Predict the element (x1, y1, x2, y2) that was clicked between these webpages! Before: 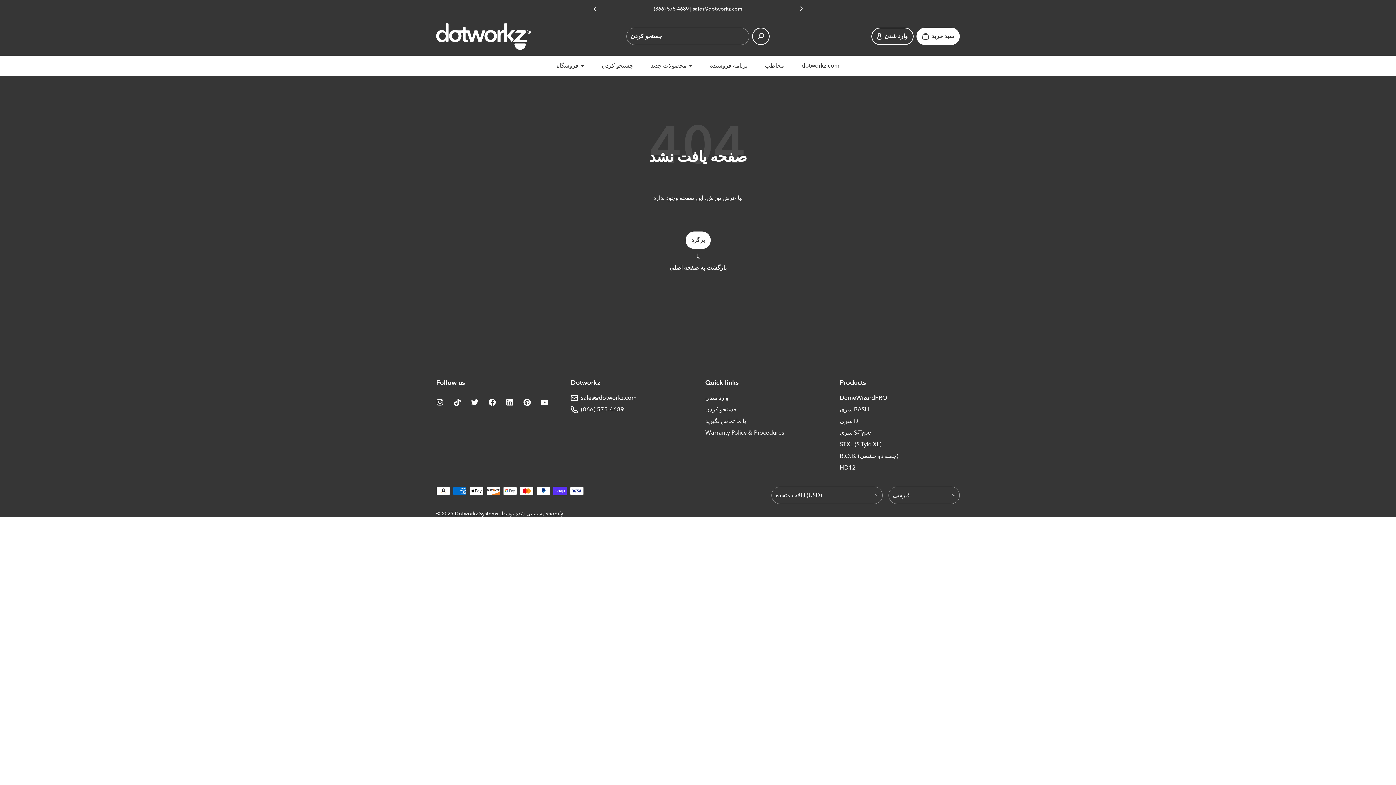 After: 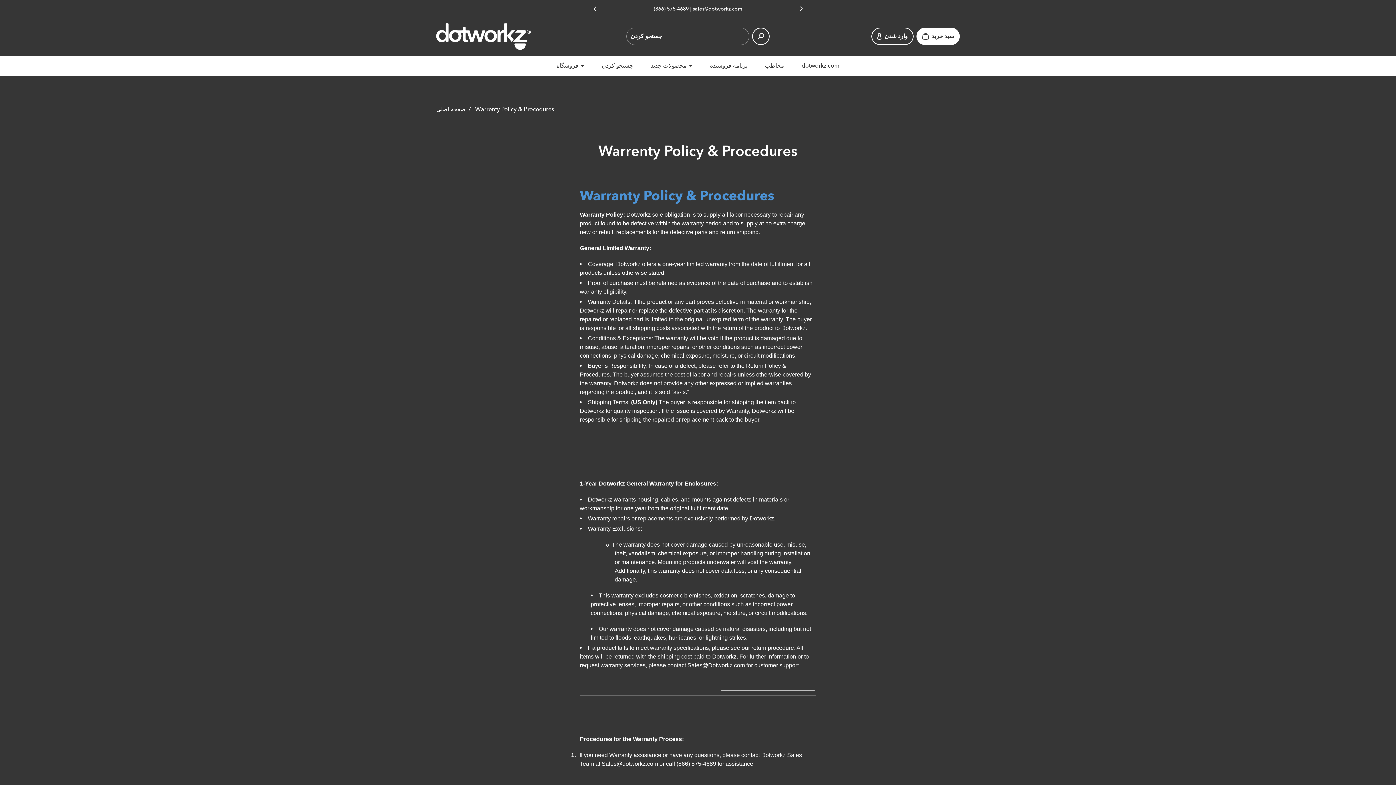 Action: label: Warranty Policy & Procedures bbox: (705, 429, 784, 436)